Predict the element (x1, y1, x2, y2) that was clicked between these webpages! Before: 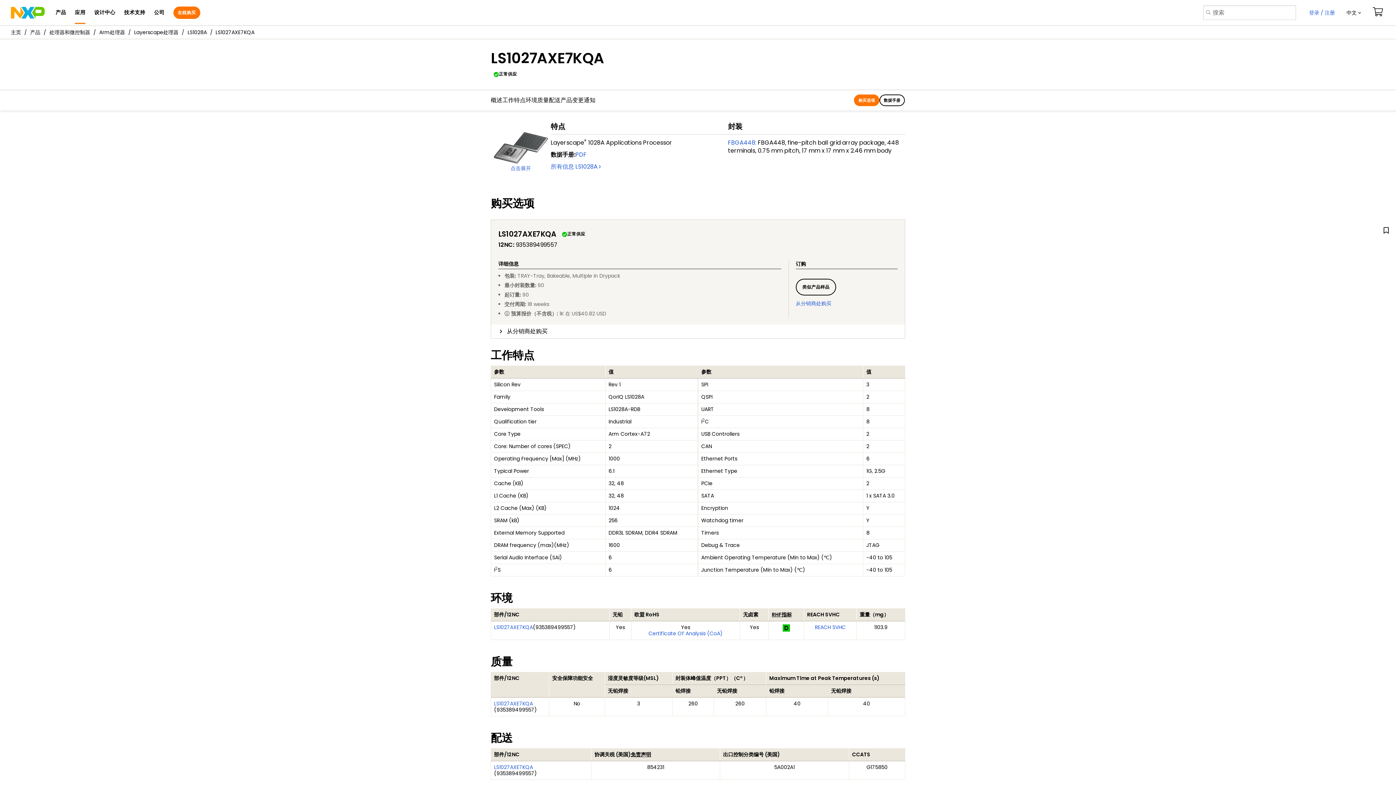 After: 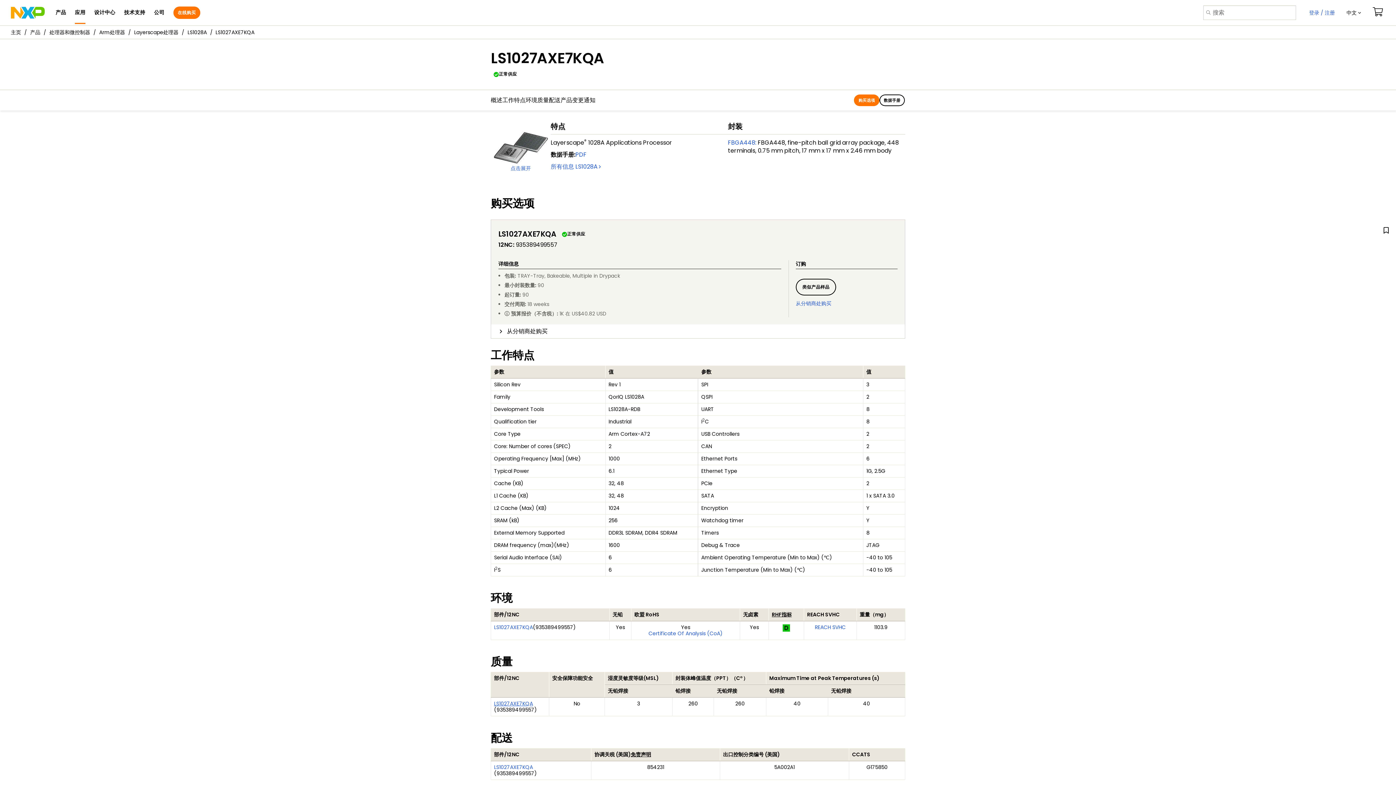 Action: bbox: (494, 700, 546, 707) label: LS1027AXE7KQA